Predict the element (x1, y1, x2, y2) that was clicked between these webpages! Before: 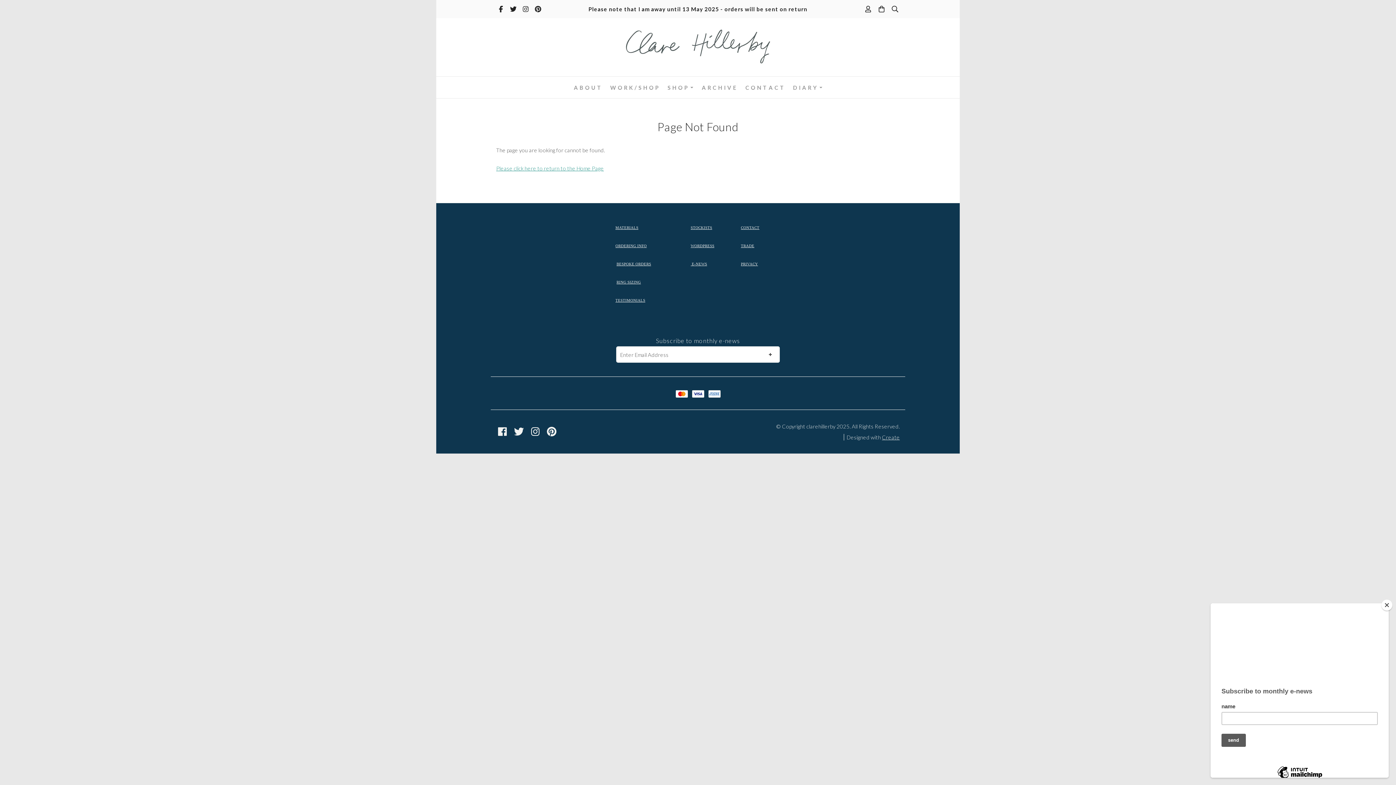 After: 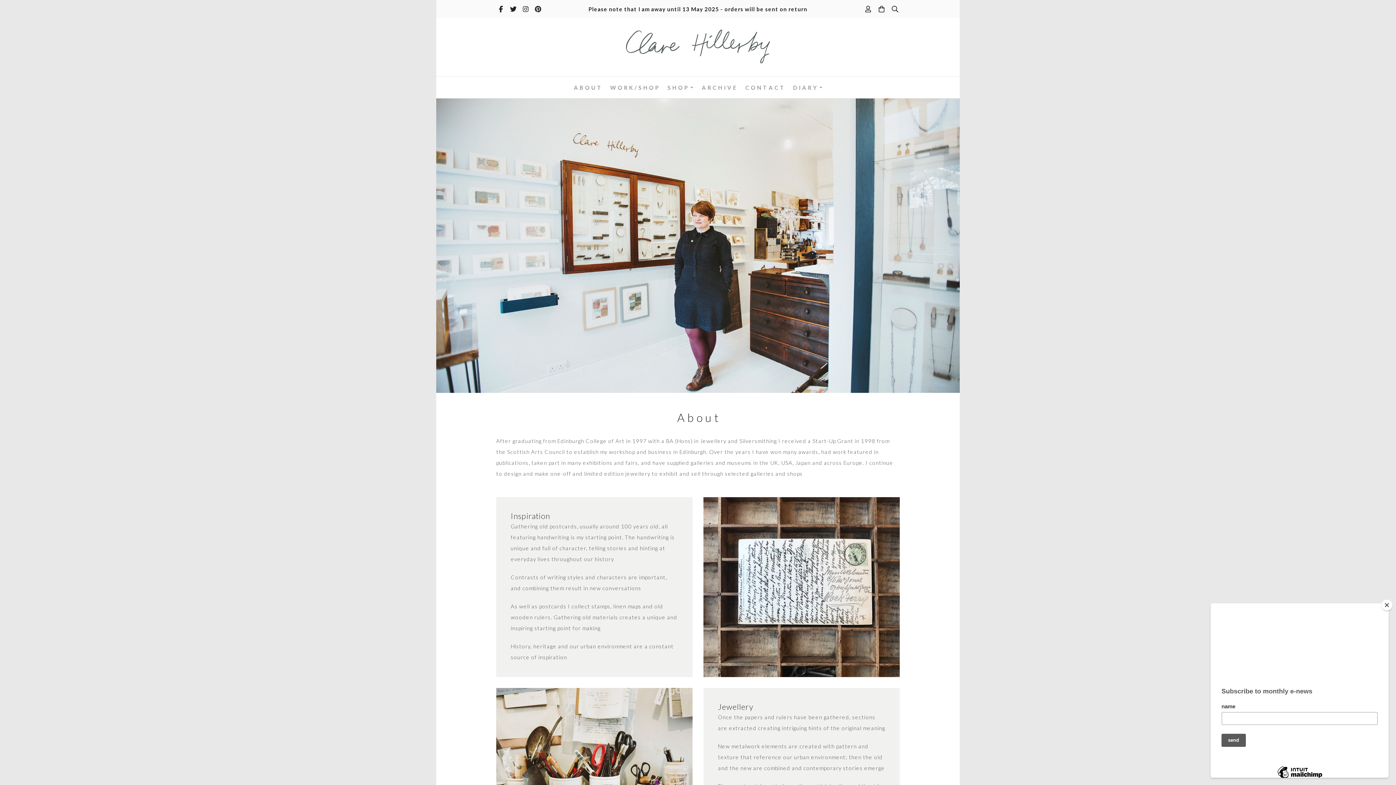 Action: bbox: (569, 79, 606, 95) label: A B O U T